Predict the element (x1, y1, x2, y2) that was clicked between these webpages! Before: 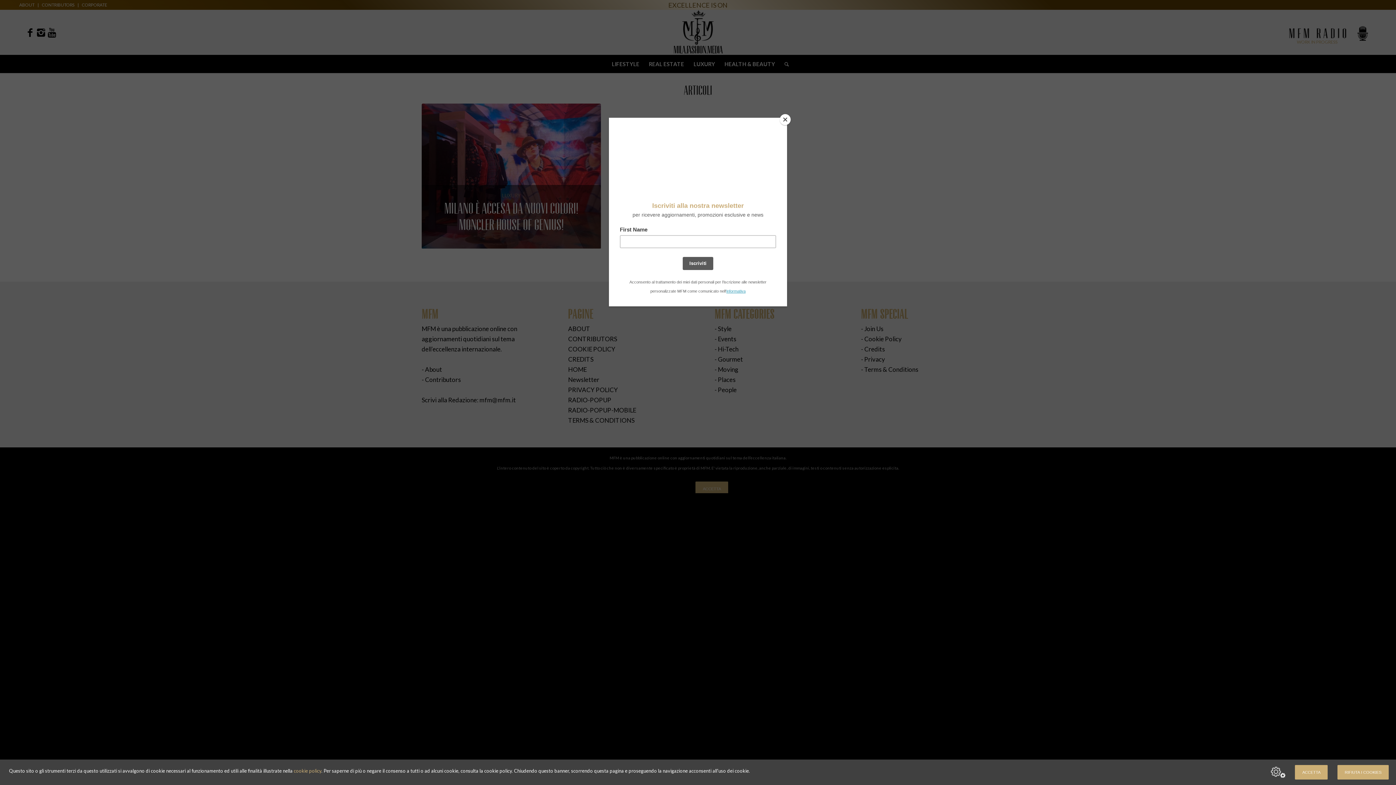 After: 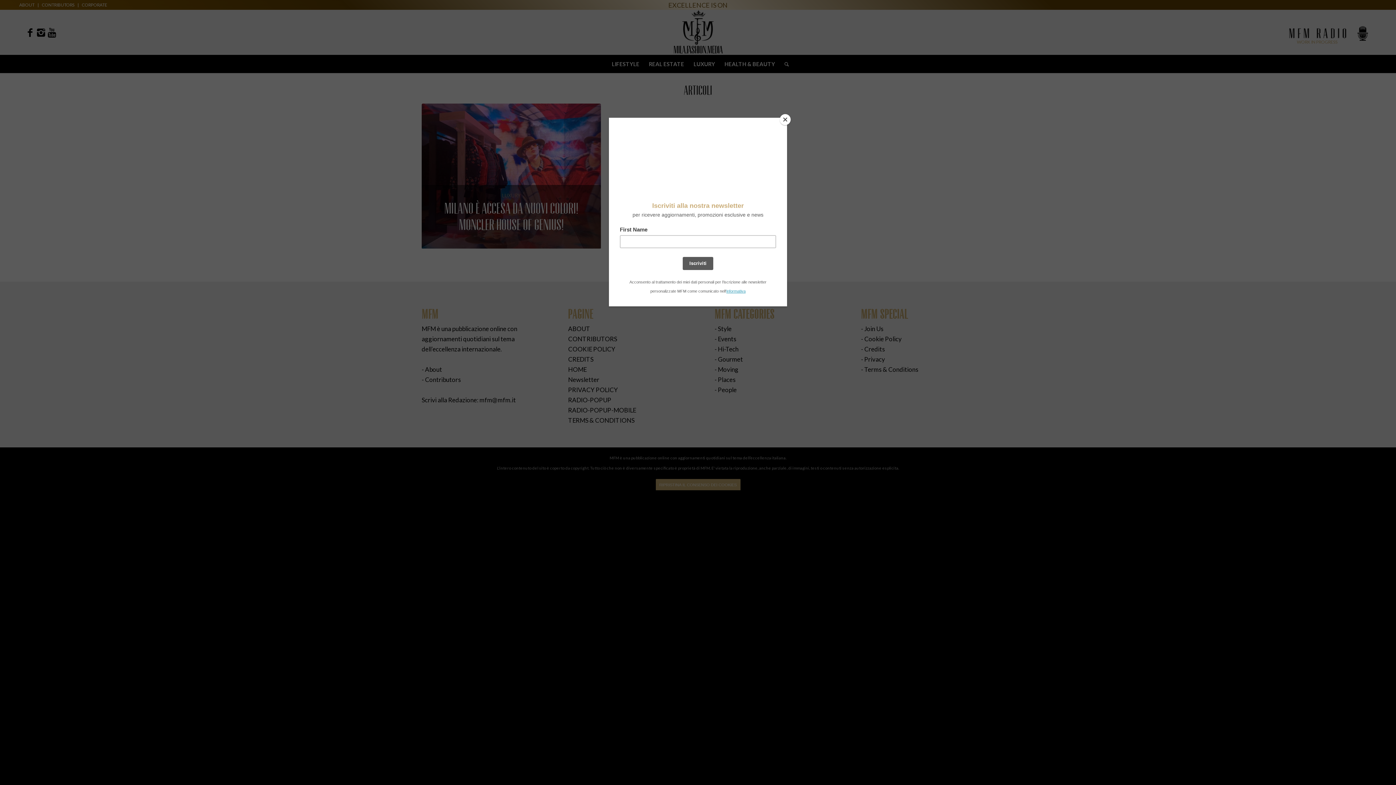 Action: label: ACCETTA bbox: (1295, 765, 1328, 780)